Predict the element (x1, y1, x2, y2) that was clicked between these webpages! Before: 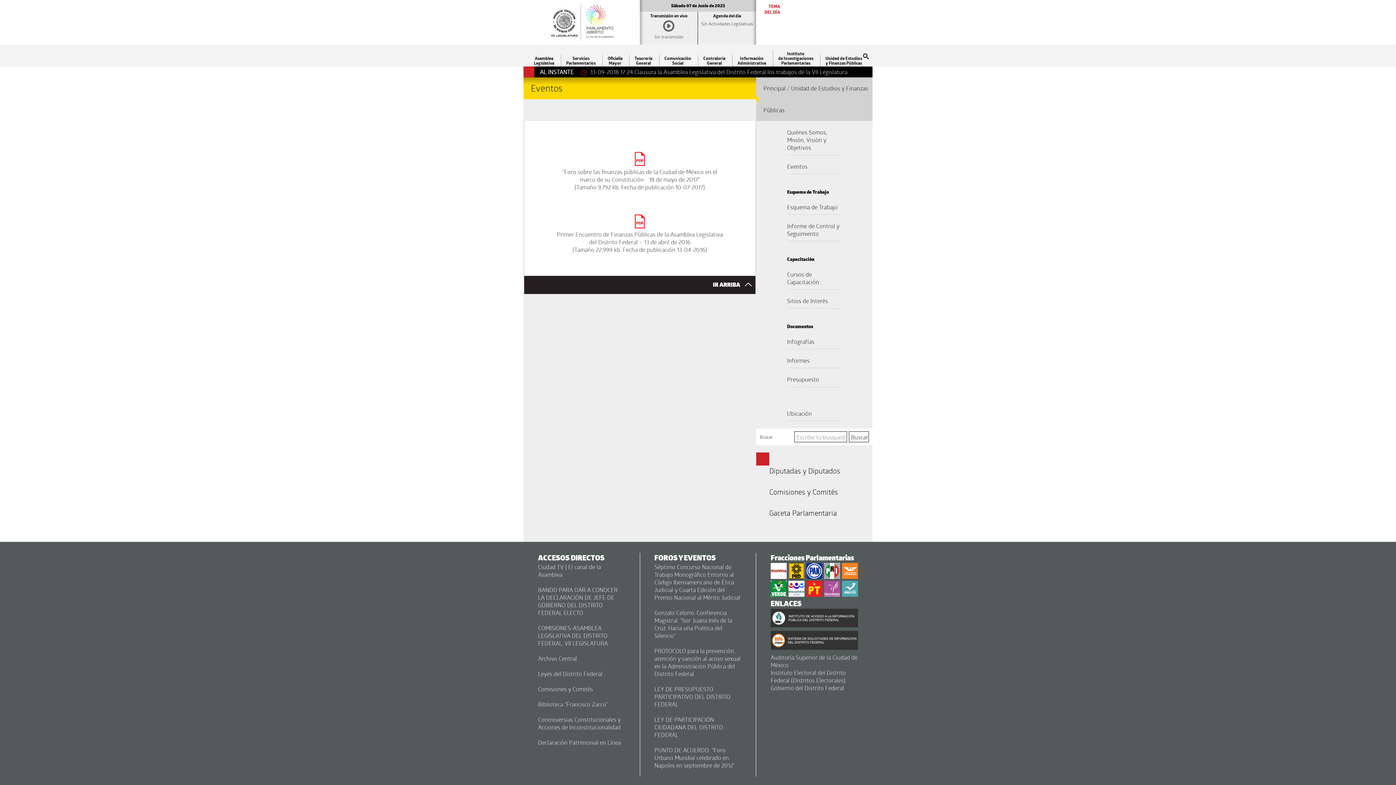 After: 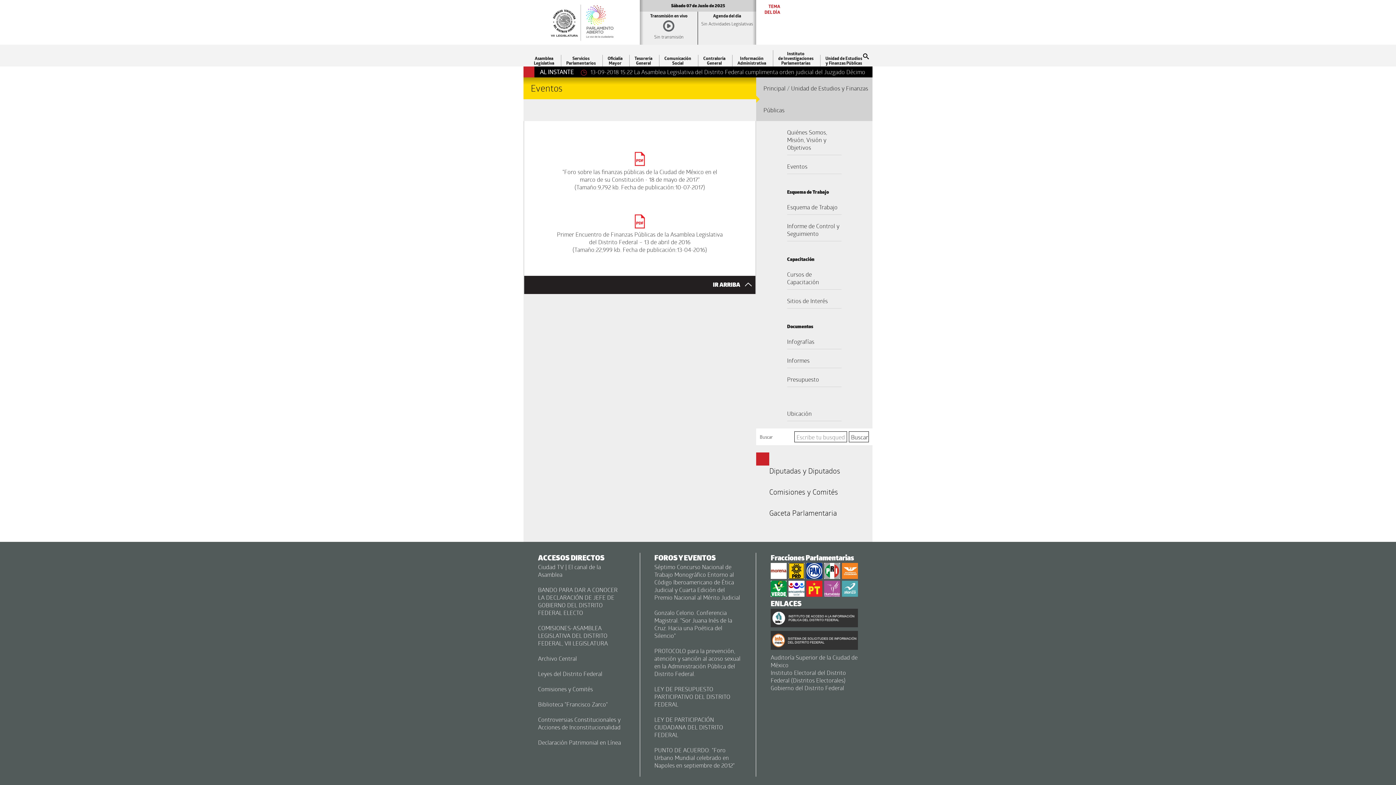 Action: bbox: (770, 637, 858, 645)